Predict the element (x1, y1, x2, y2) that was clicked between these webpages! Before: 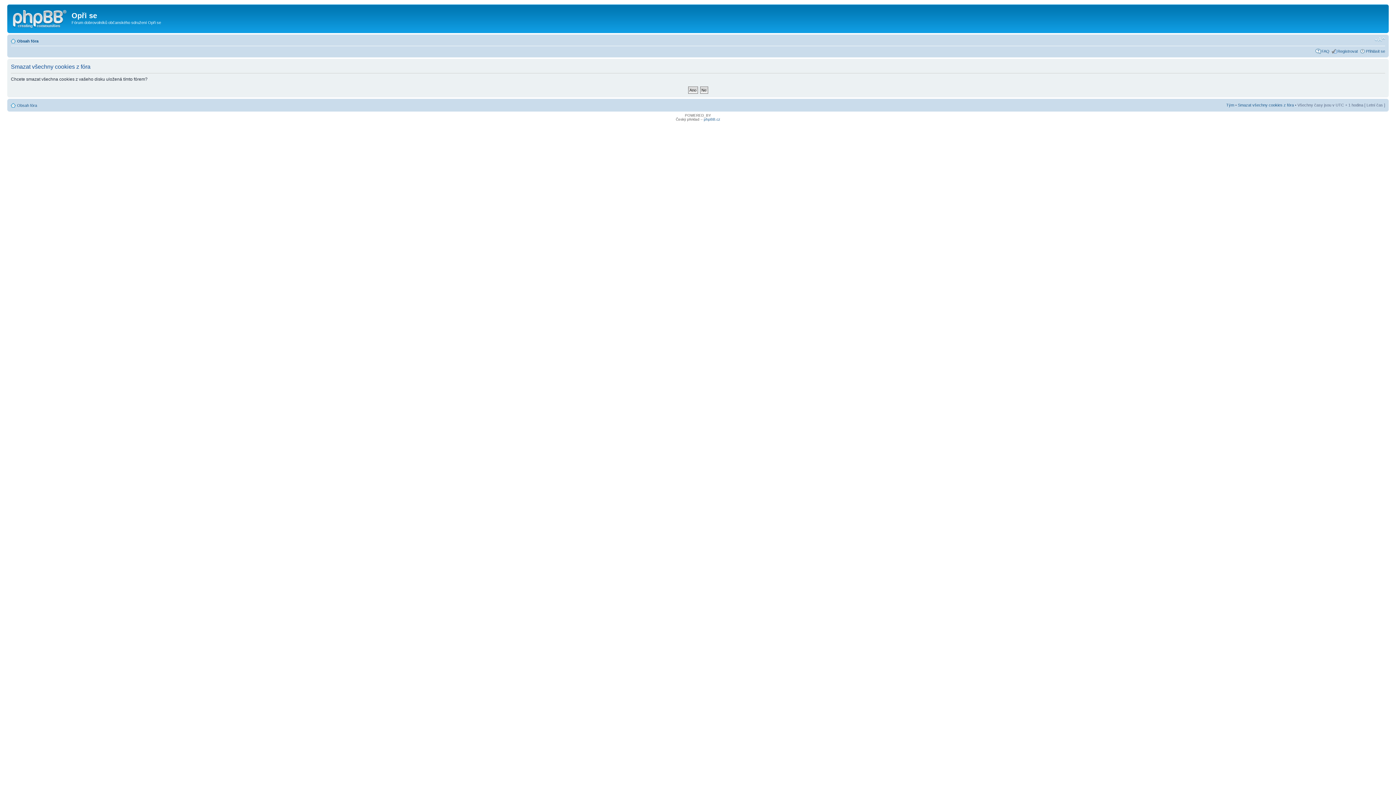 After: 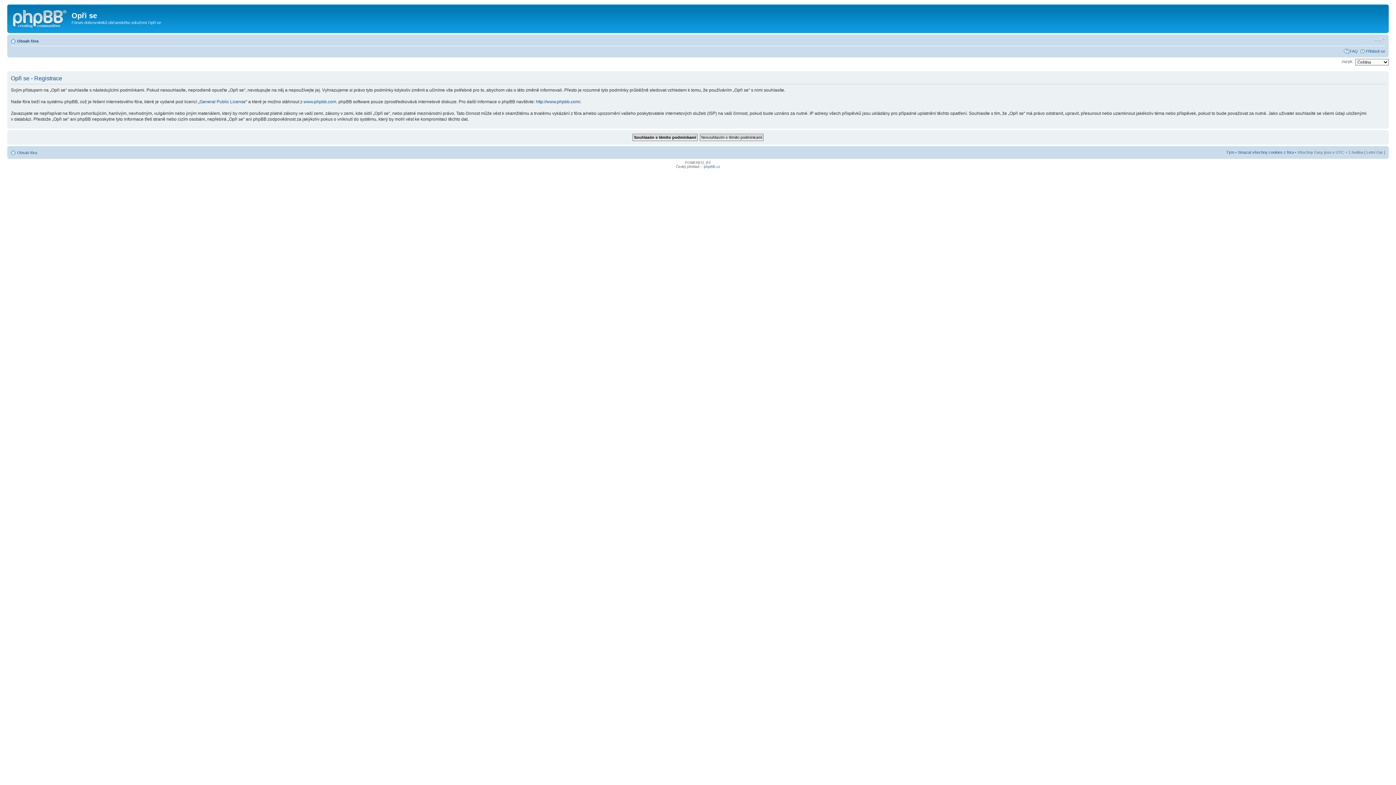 Action: label: Registrovat bbox: (1337, 48, 1358, 53)